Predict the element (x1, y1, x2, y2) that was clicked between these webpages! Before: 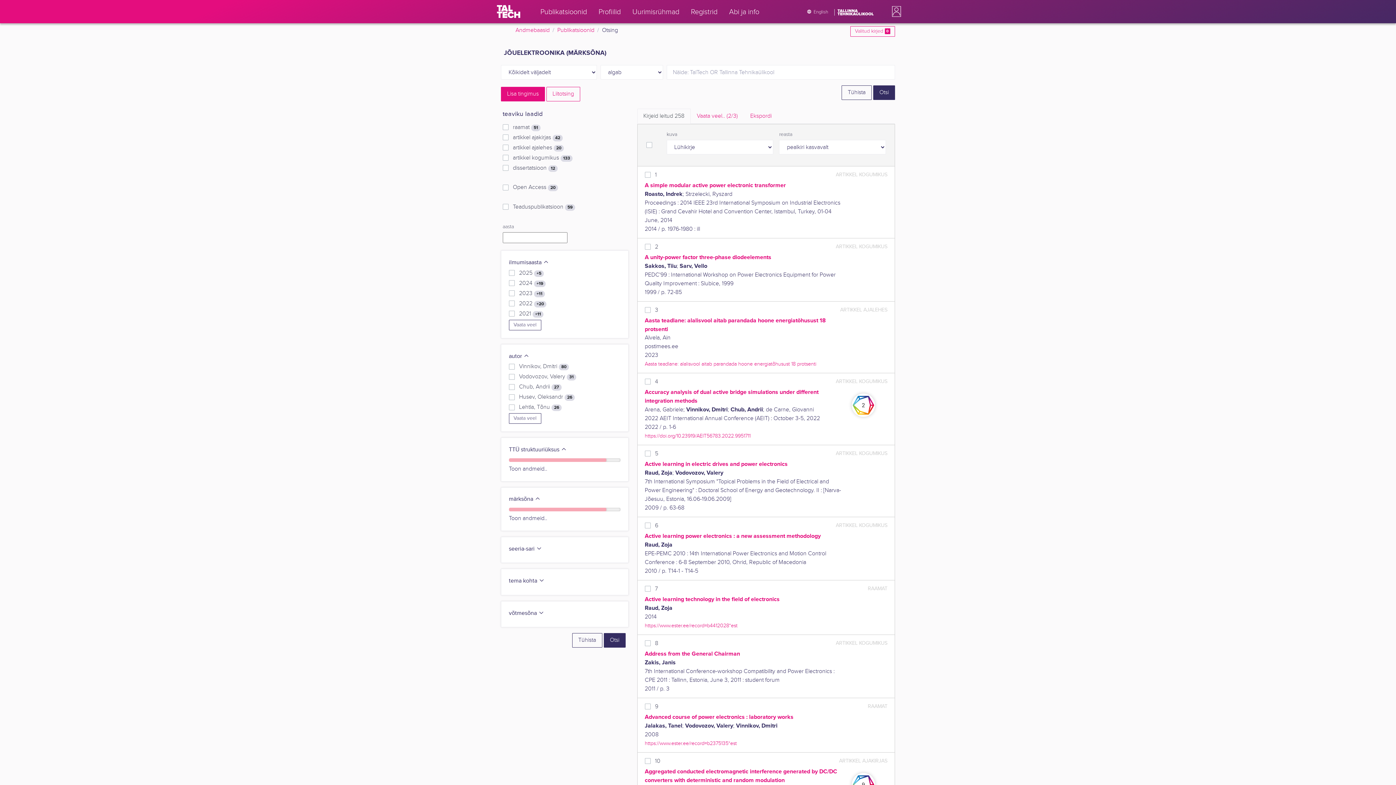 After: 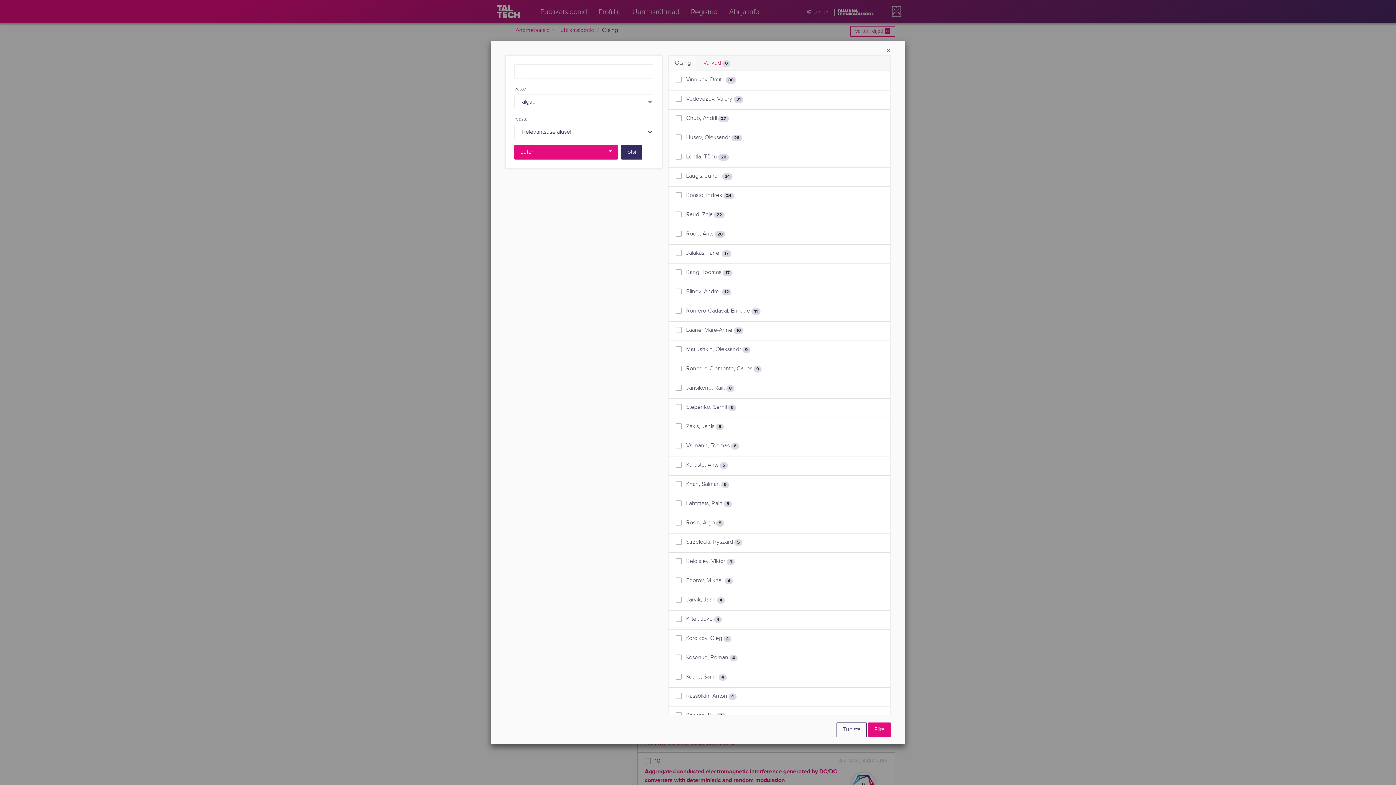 Action: label: Vaata veel bbox: (509, 413, 541, 424)